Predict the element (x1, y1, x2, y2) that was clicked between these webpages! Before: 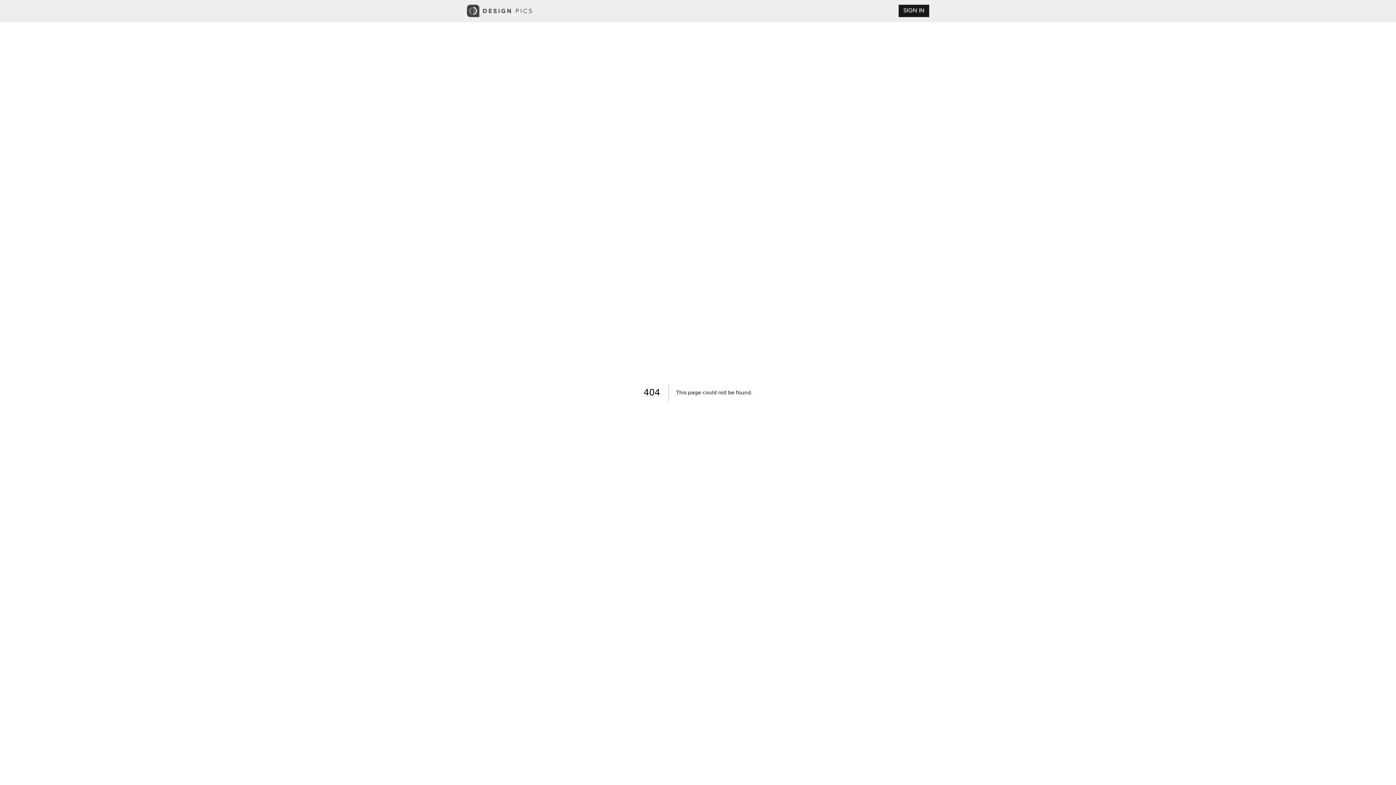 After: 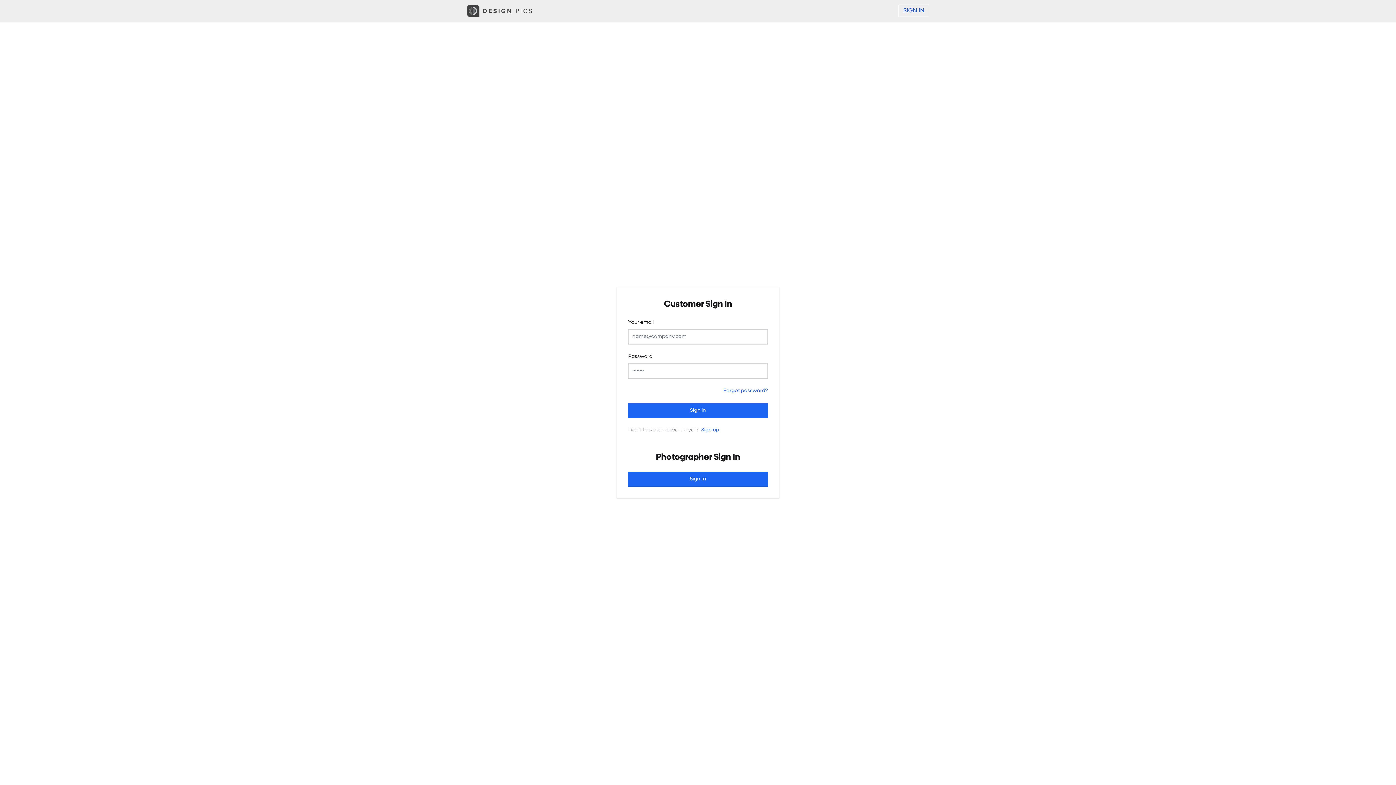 Action: label: SIGN IN bbox: (898, 4, 929, 17)